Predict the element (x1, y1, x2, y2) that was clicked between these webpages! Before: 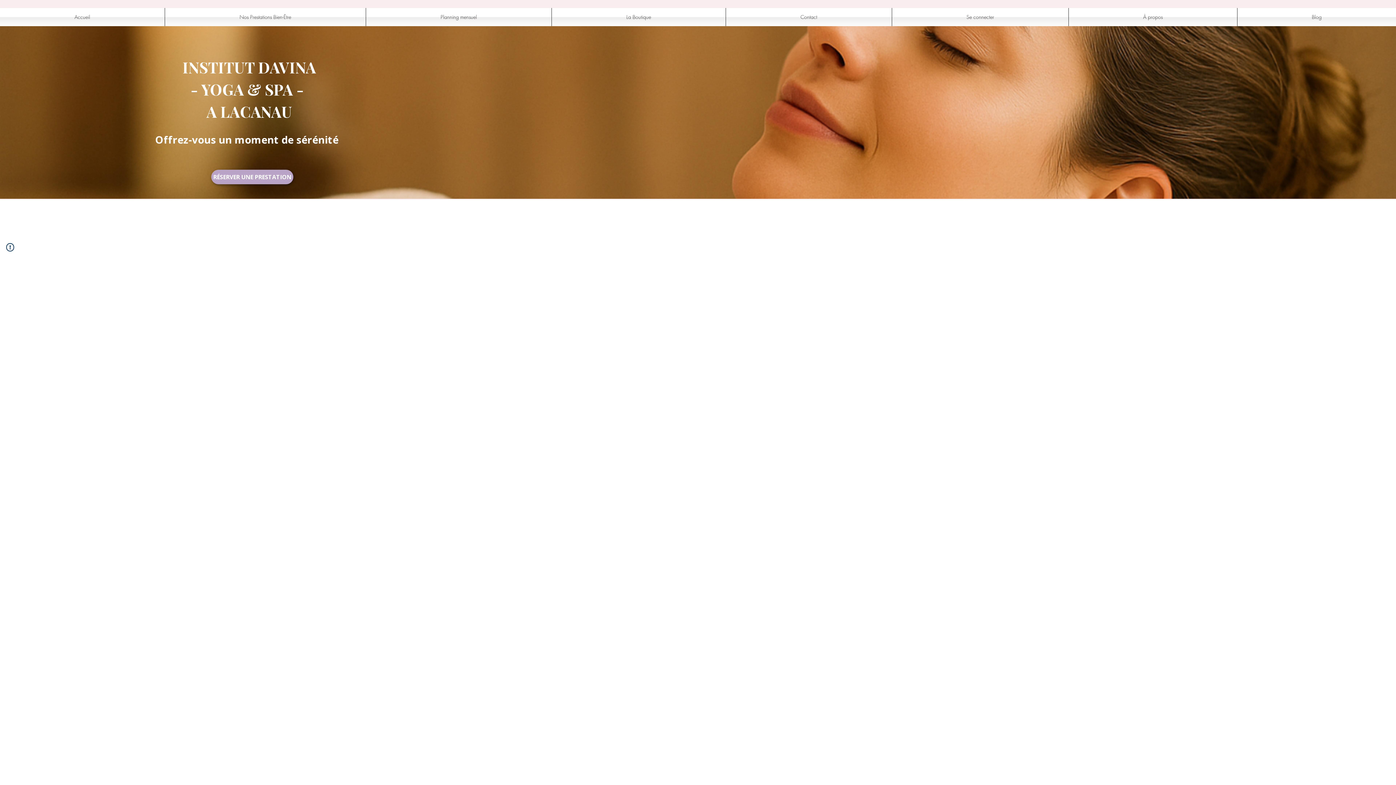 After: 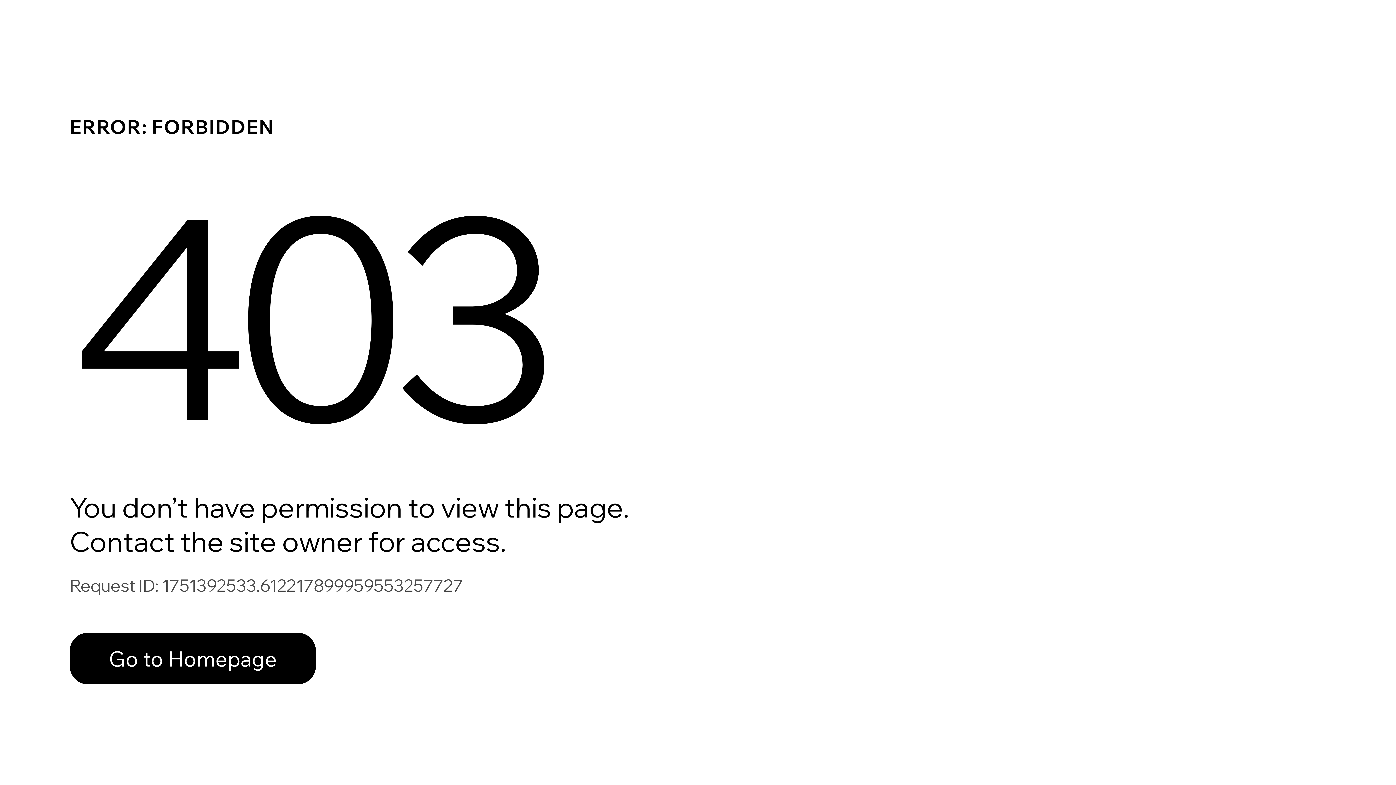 Action: label: Se connecter bbox: (892, 8, 1068, 26)